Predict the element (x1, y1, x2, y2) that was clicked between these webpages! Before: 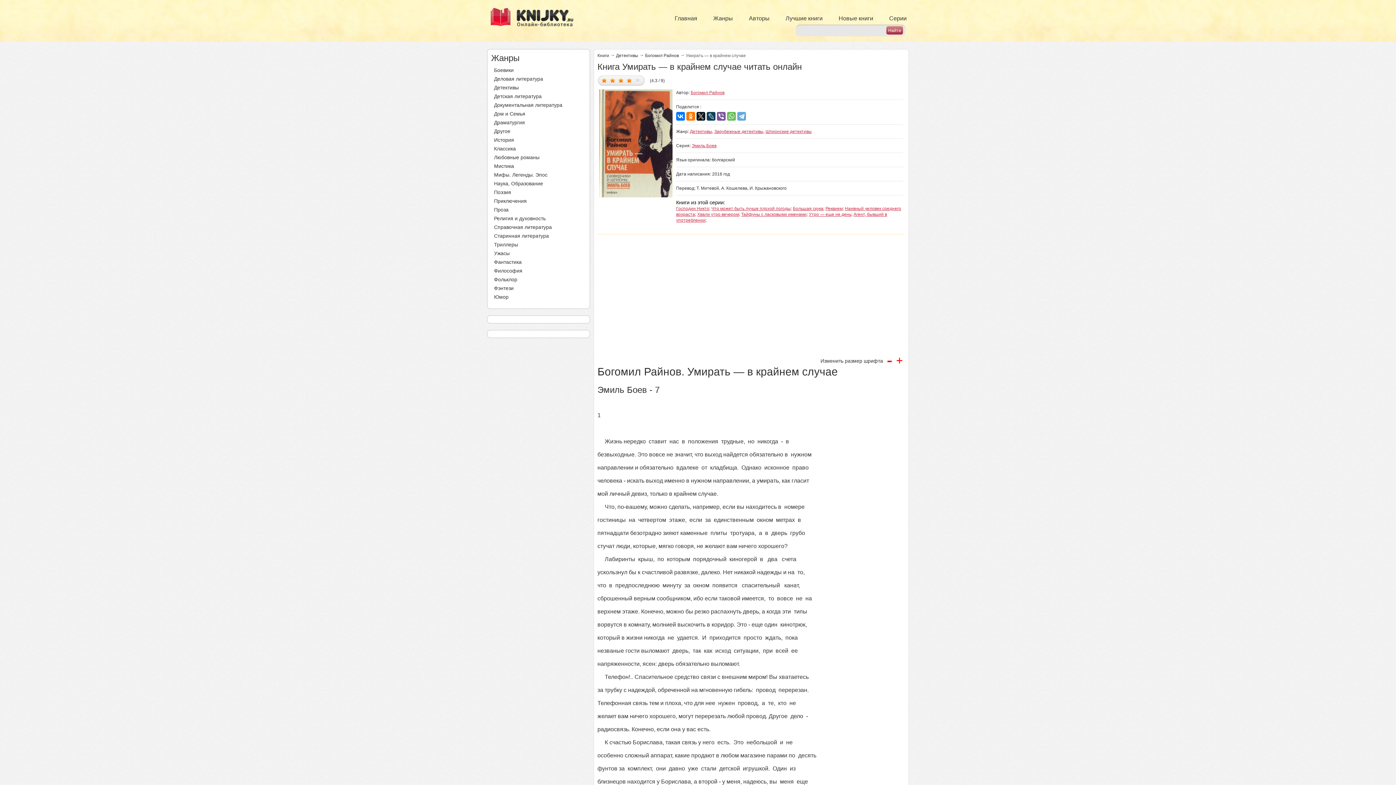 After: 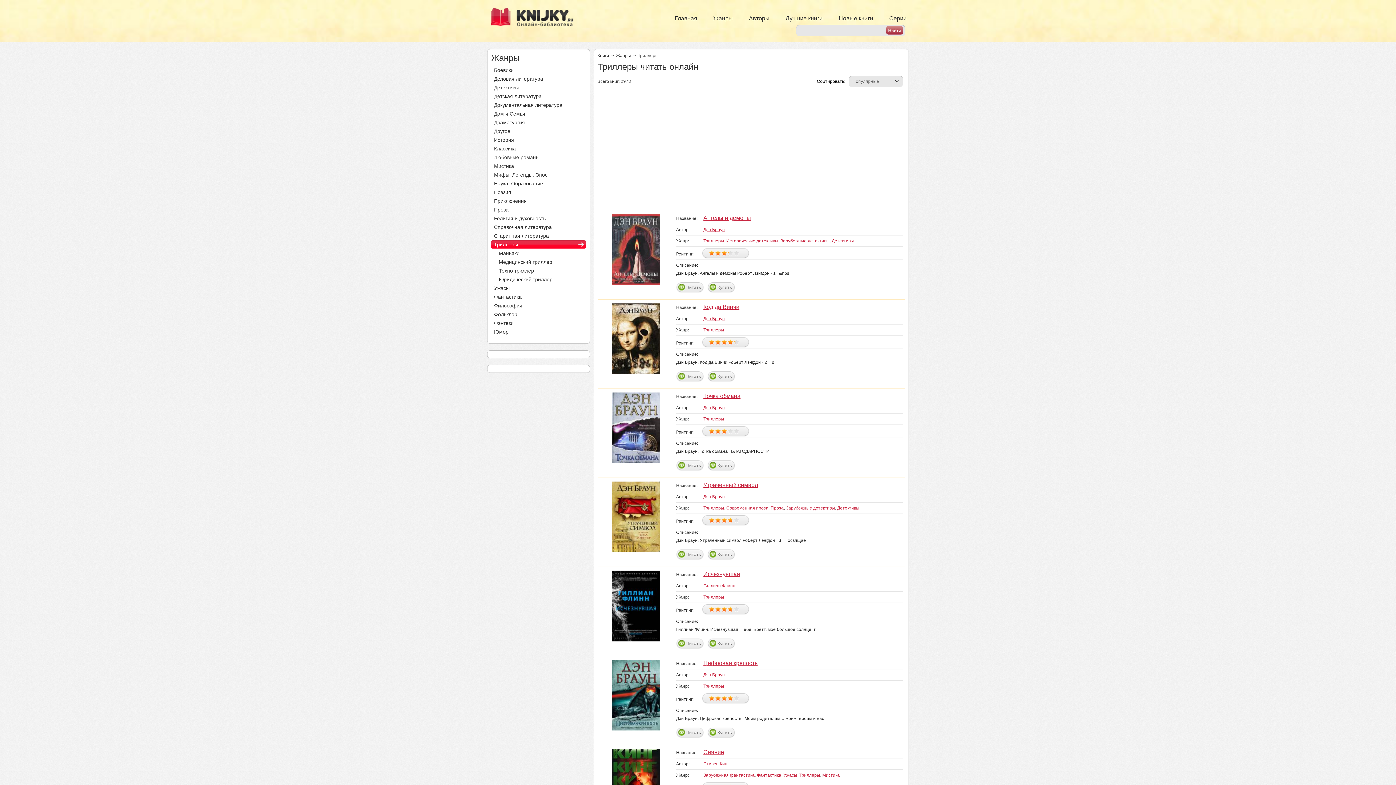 Action: bbox: (491, 240, 586, 249) label: Триллеры